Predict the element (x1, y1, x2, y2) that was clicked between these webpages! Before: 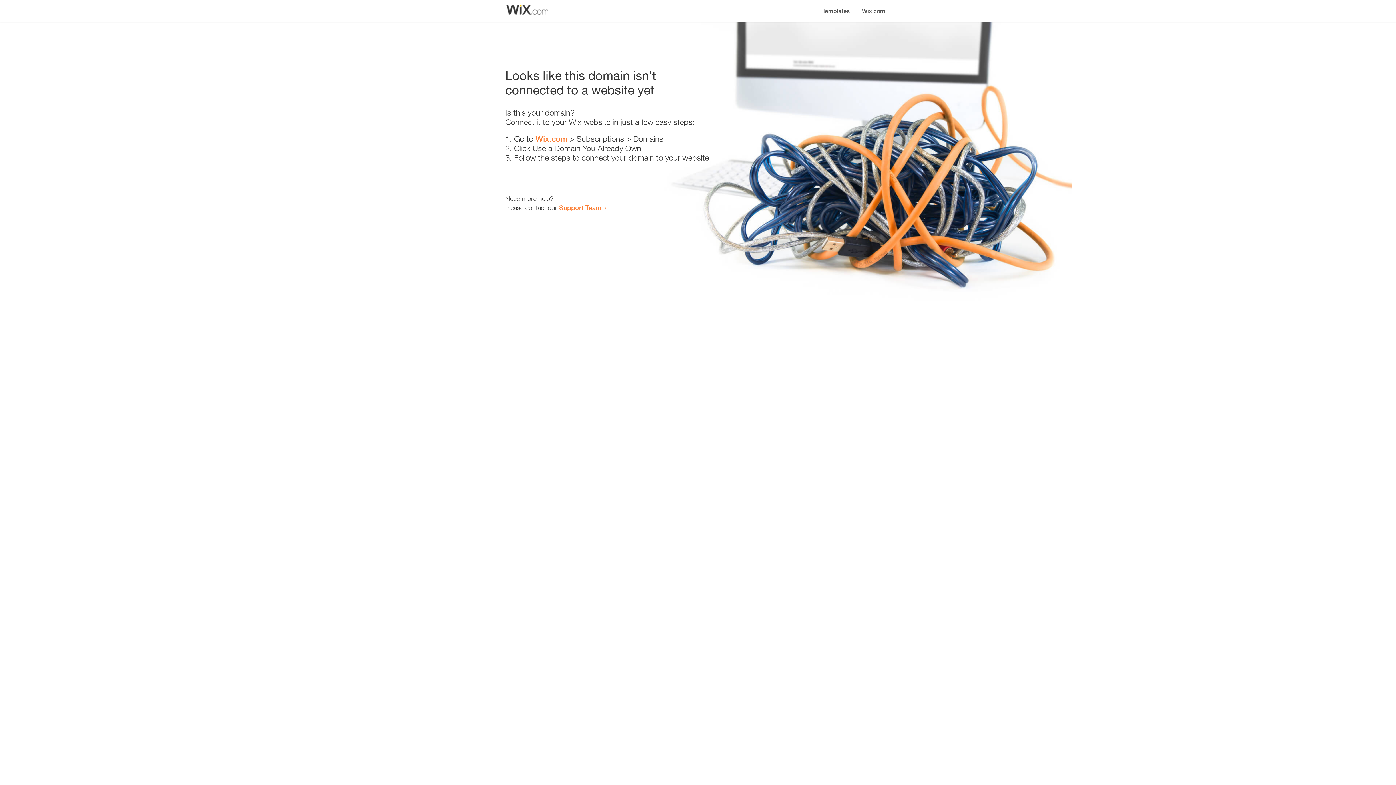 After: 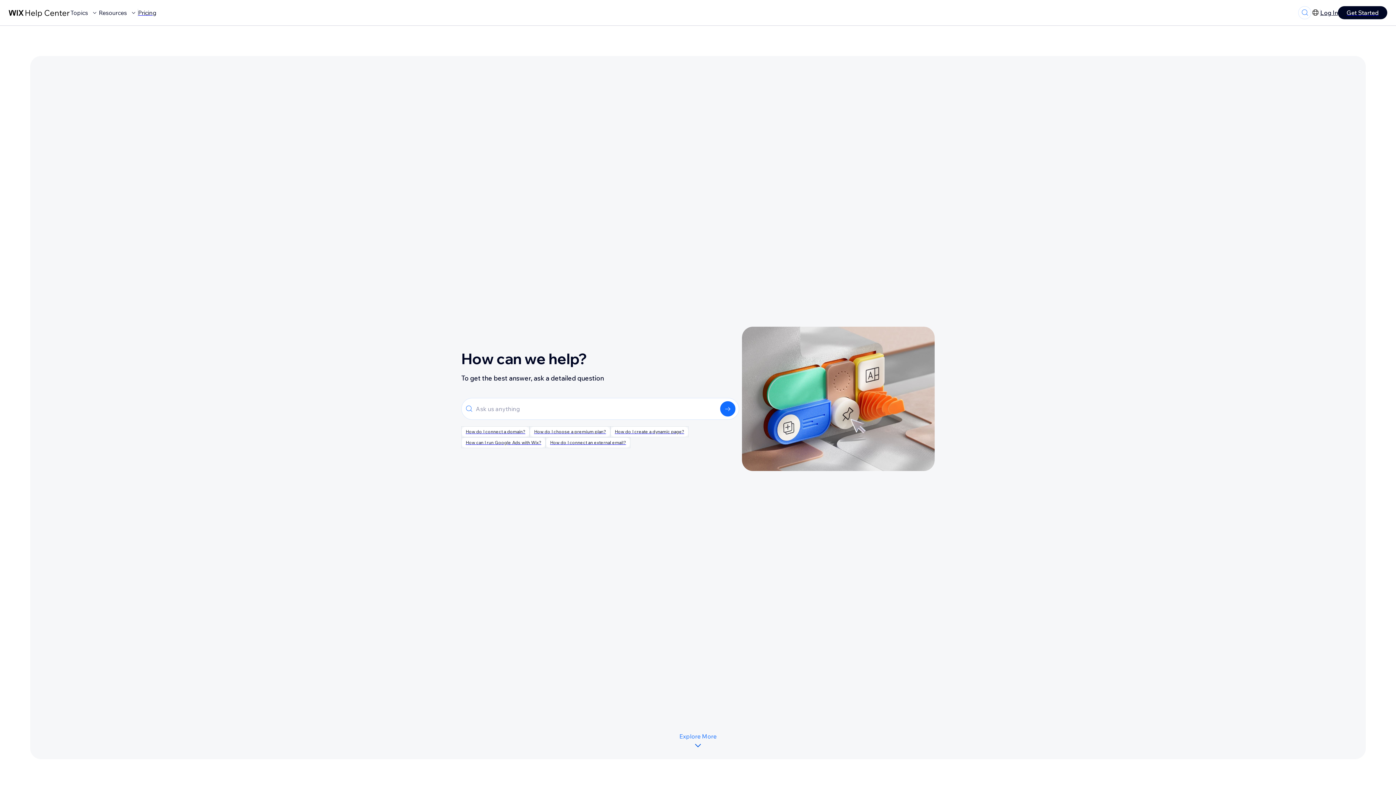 Action: bbox: (559, 203, 601, 211) label: Support Team